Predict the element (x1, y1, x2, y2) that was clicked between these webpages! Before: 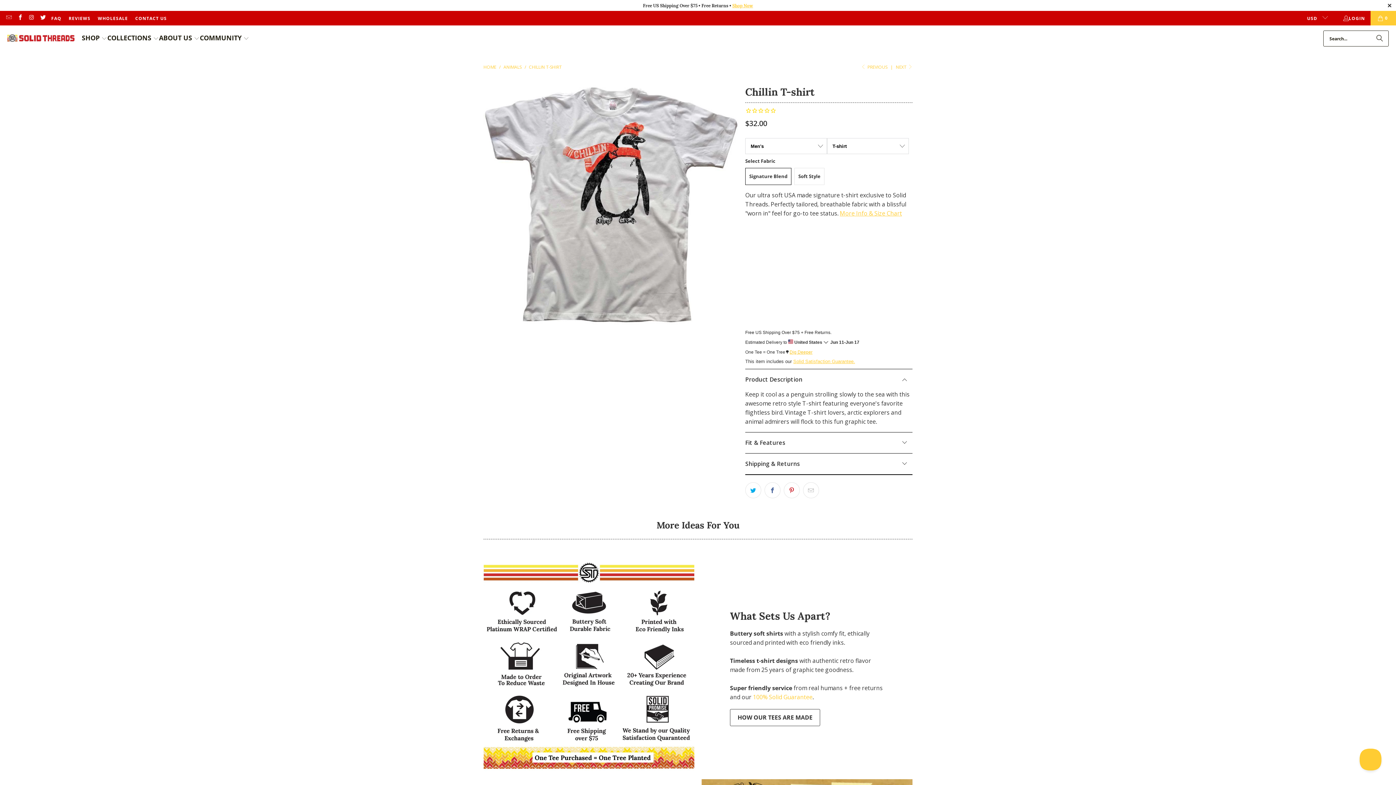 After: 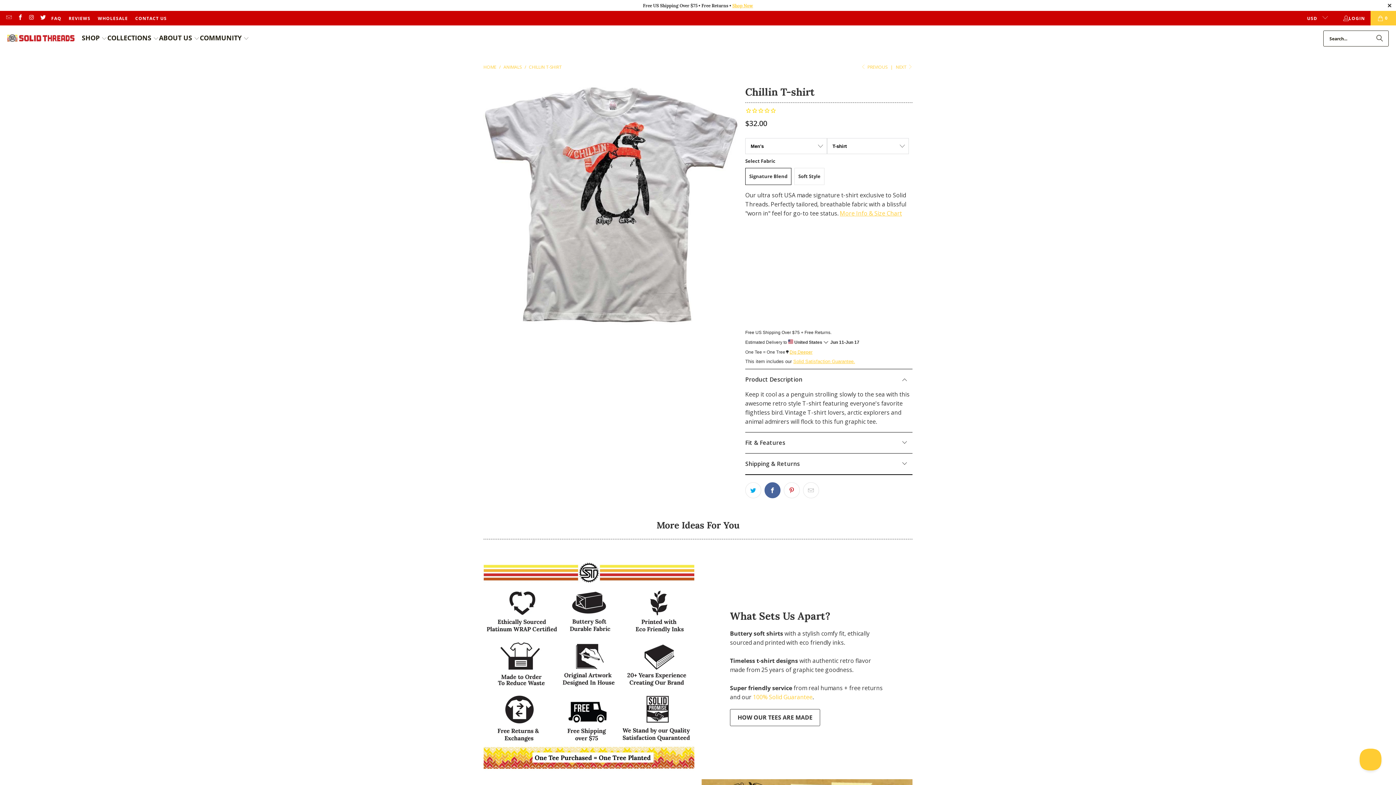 Action: bbox: (764, 429, 780, 445)